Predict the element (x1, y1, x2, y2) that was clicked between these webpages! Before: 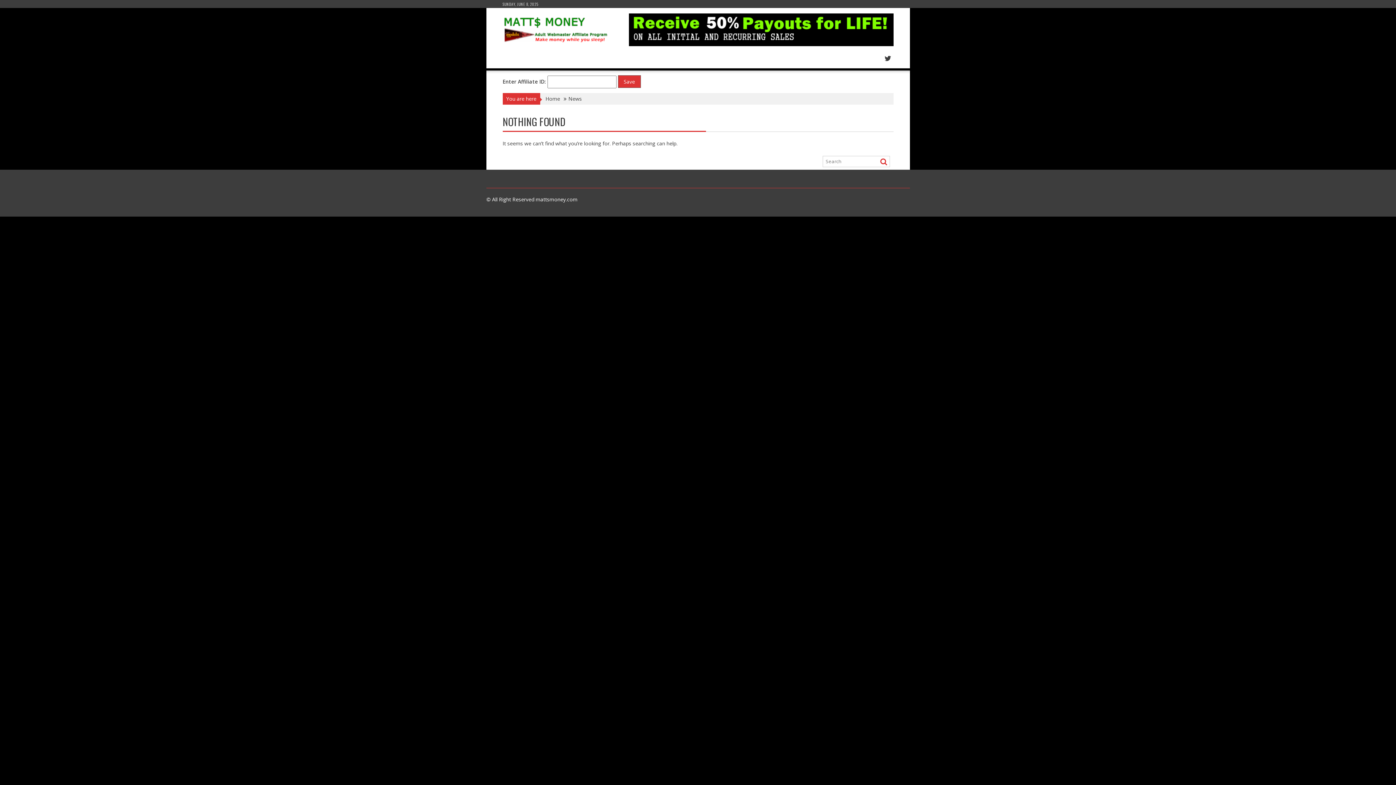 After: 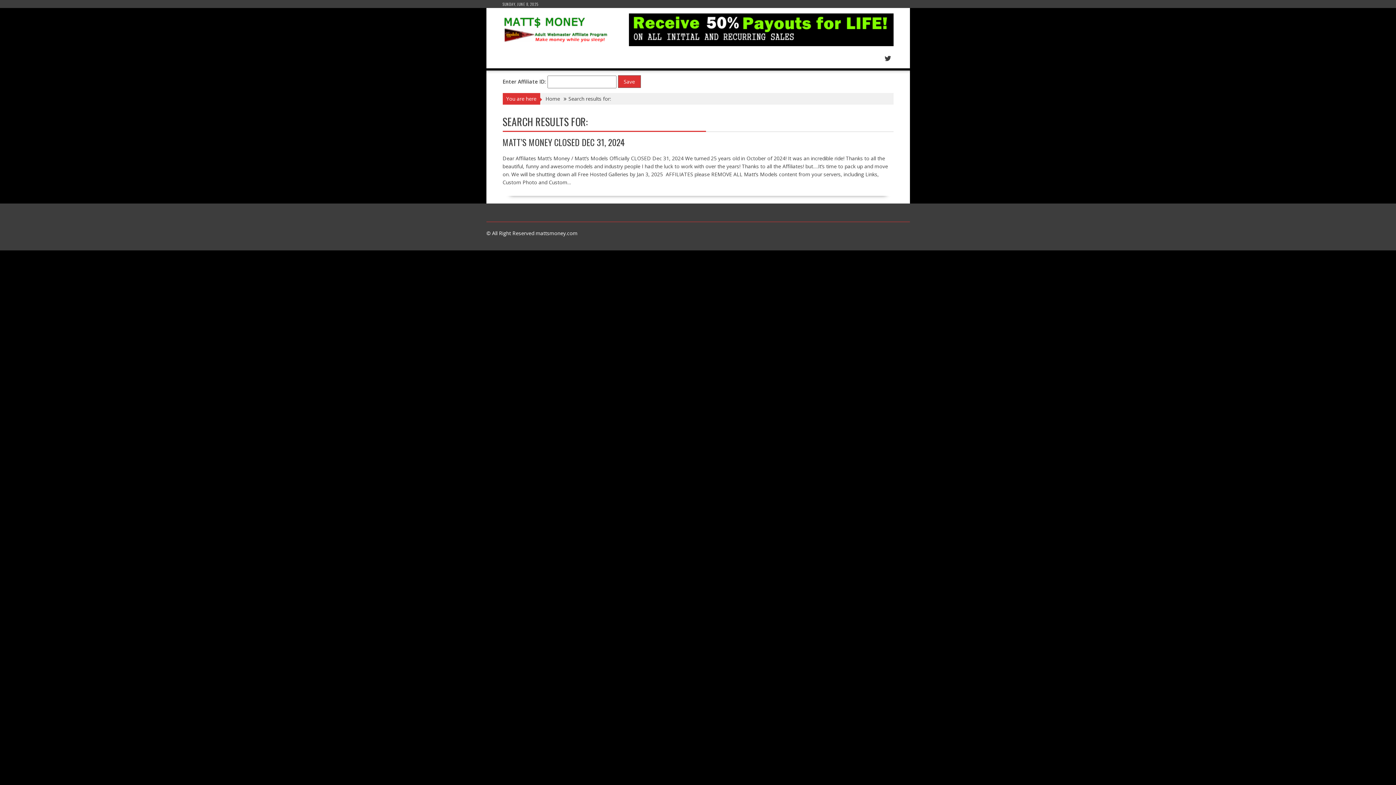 Action: bbox: (878, 157, 887, 166)